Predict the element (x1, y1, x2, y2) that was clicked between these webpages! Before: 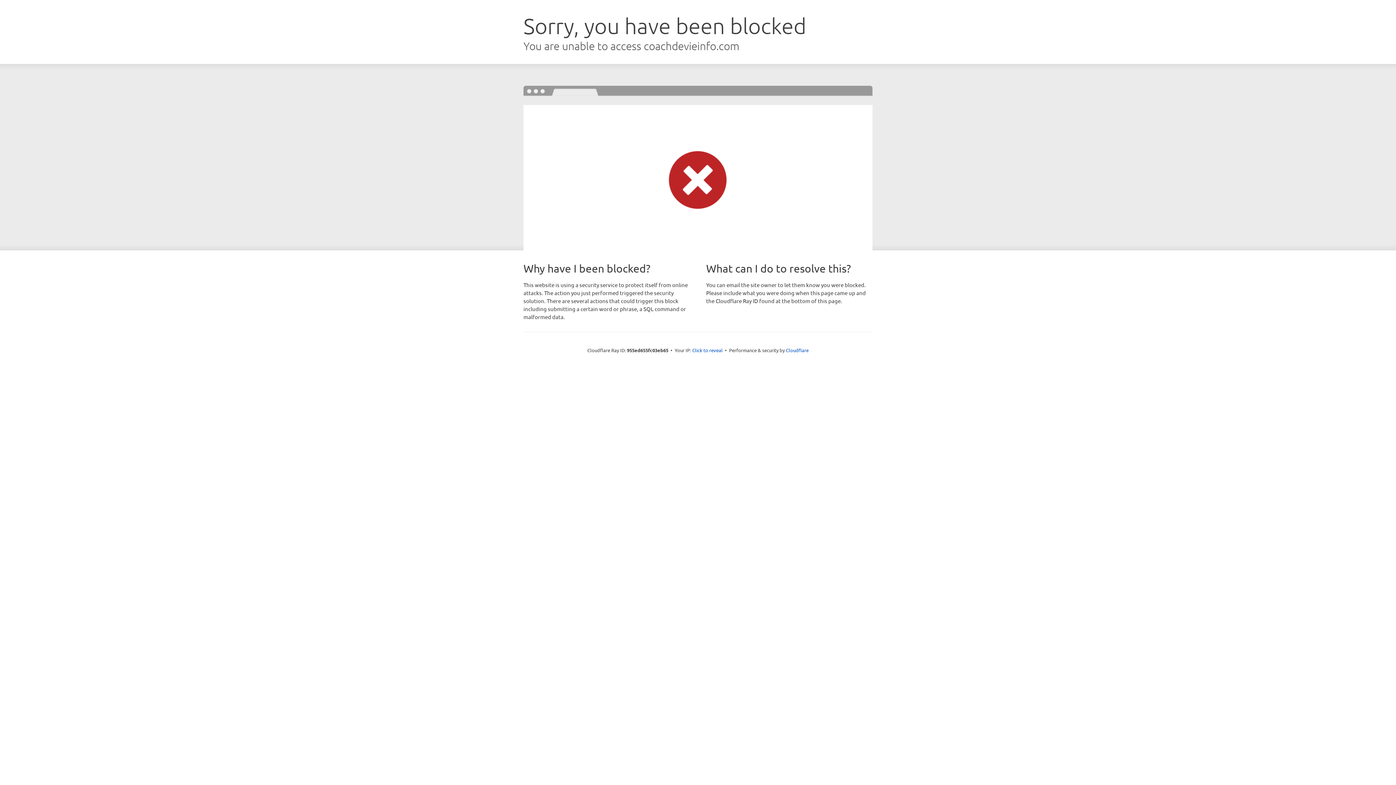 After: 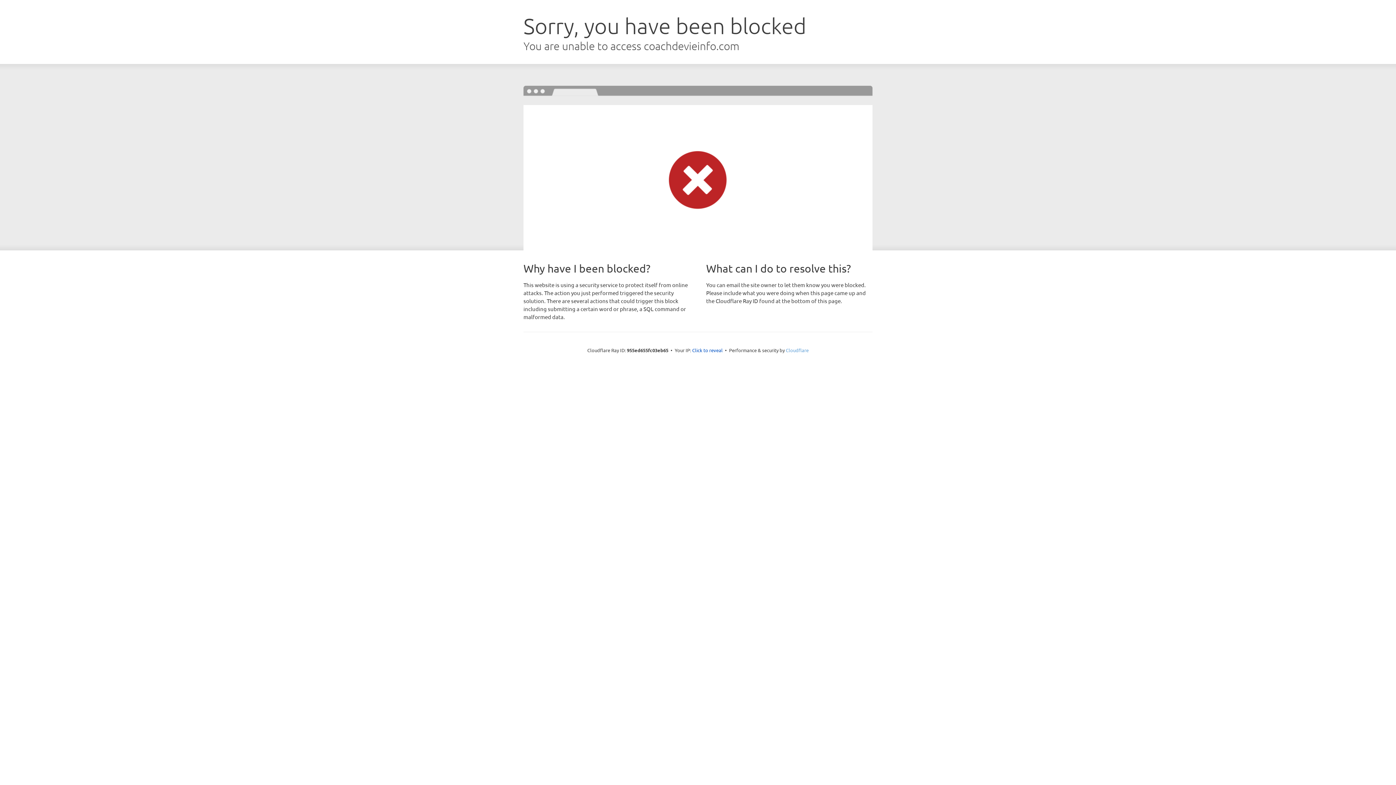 Action: bbox: (786, 347, 808, 353) label: Cloudflare